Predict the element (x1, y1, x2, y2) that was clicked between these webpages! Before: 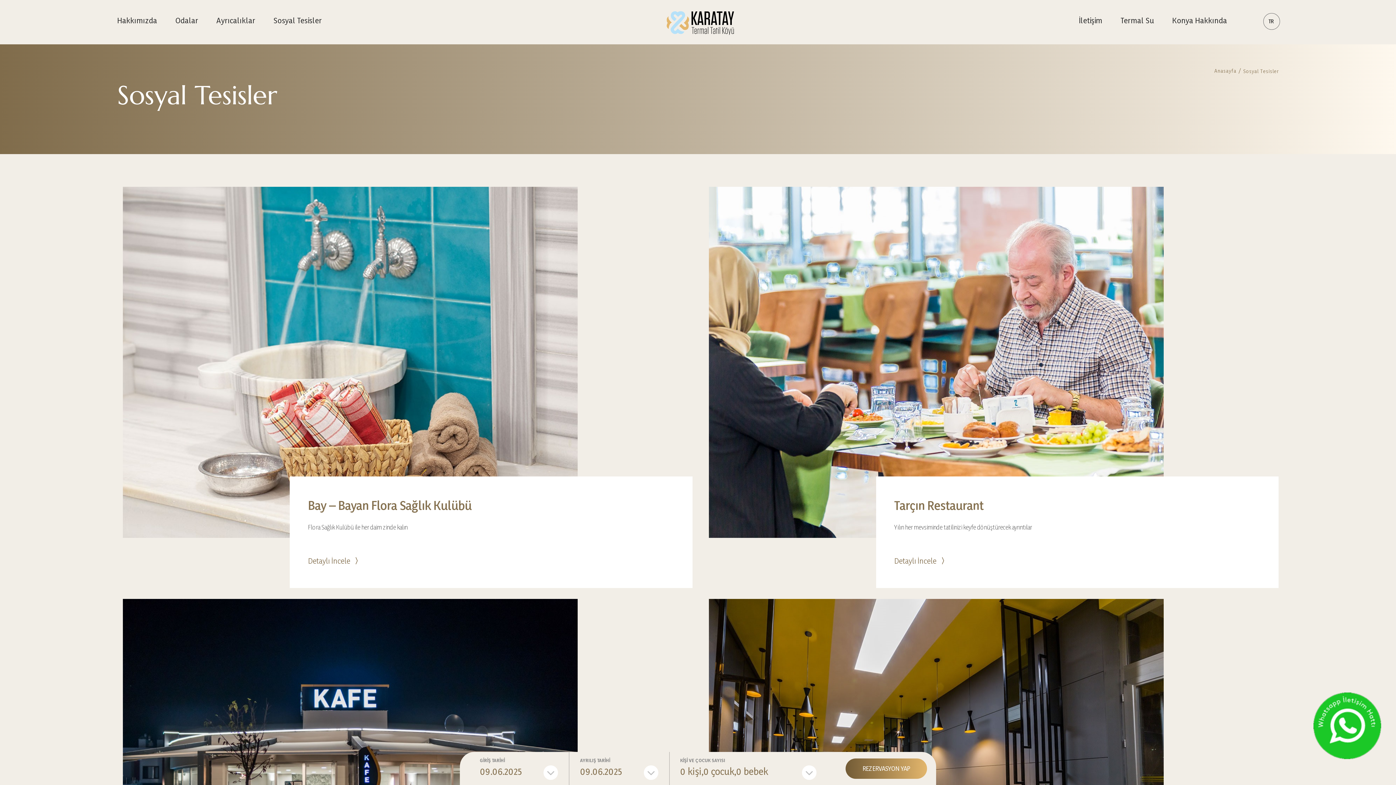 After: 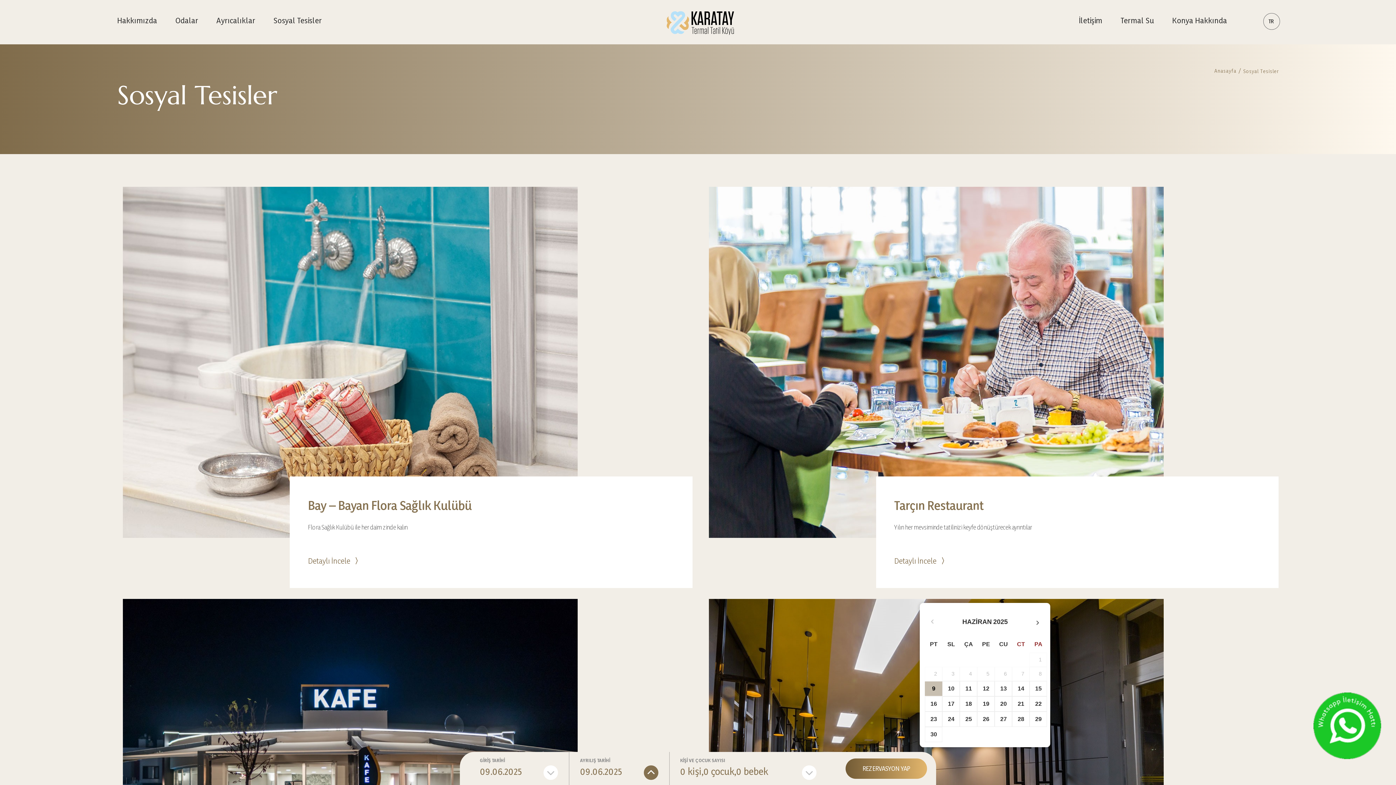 Action: bbox: (643, 765, 658, 780)